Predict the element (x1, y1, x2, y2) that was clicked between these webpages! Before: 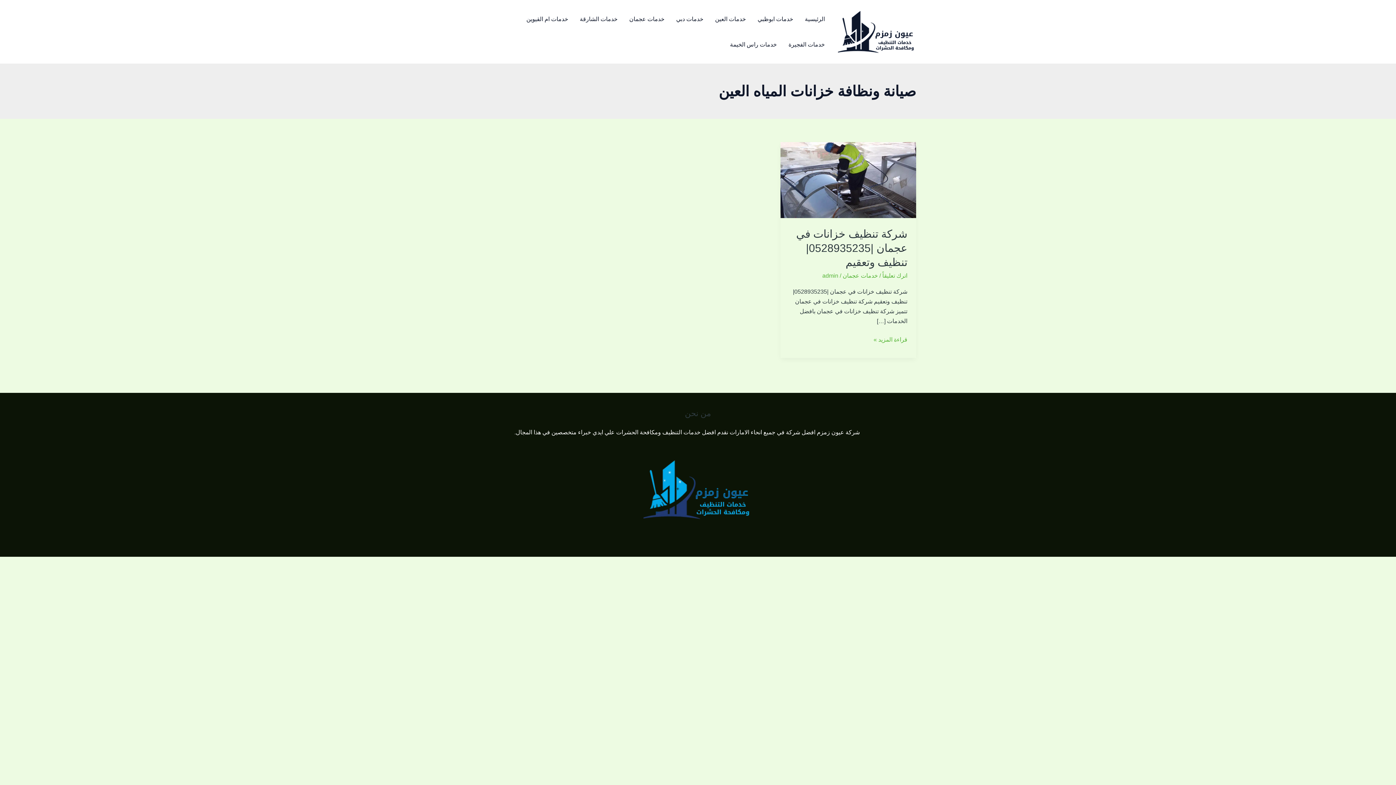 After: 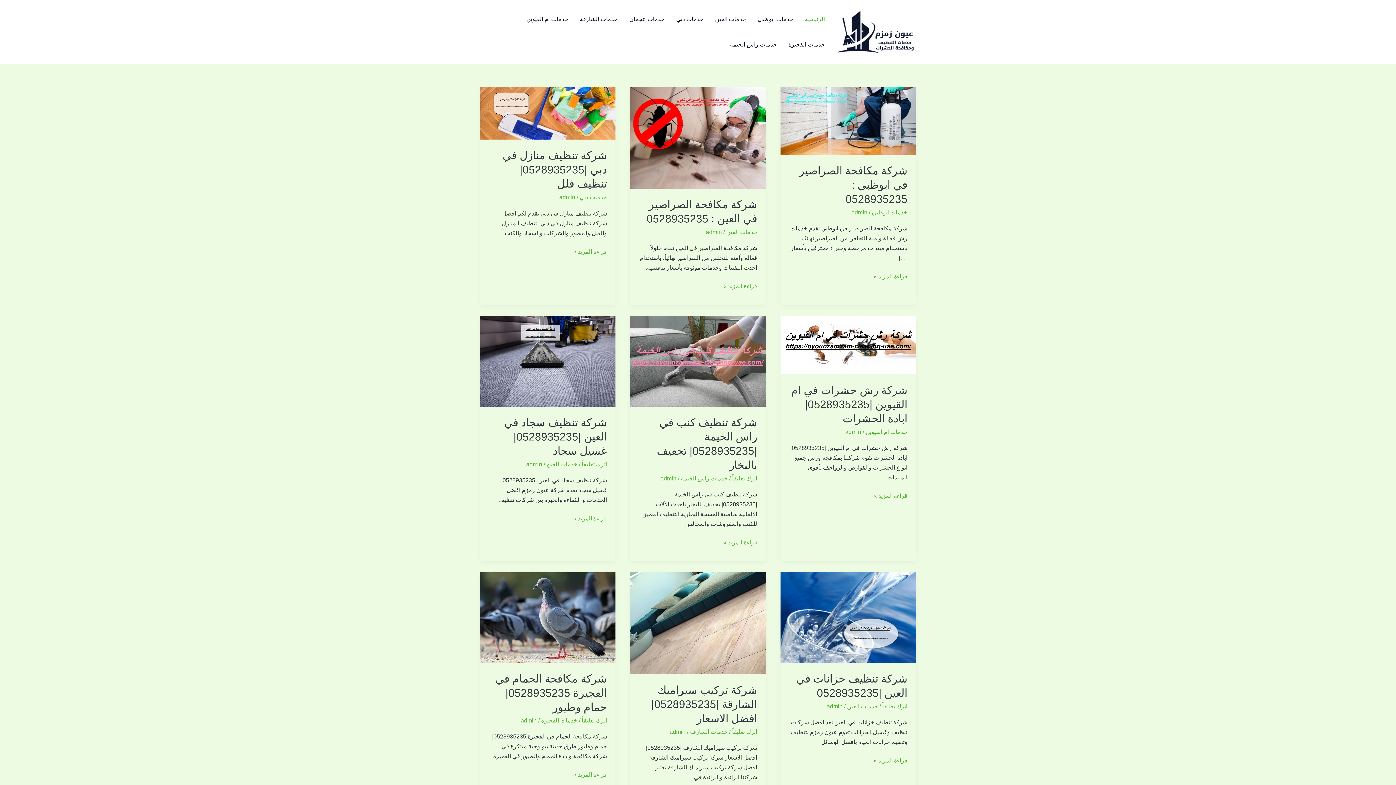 Action: bbox: (838, 28, 916, 34)